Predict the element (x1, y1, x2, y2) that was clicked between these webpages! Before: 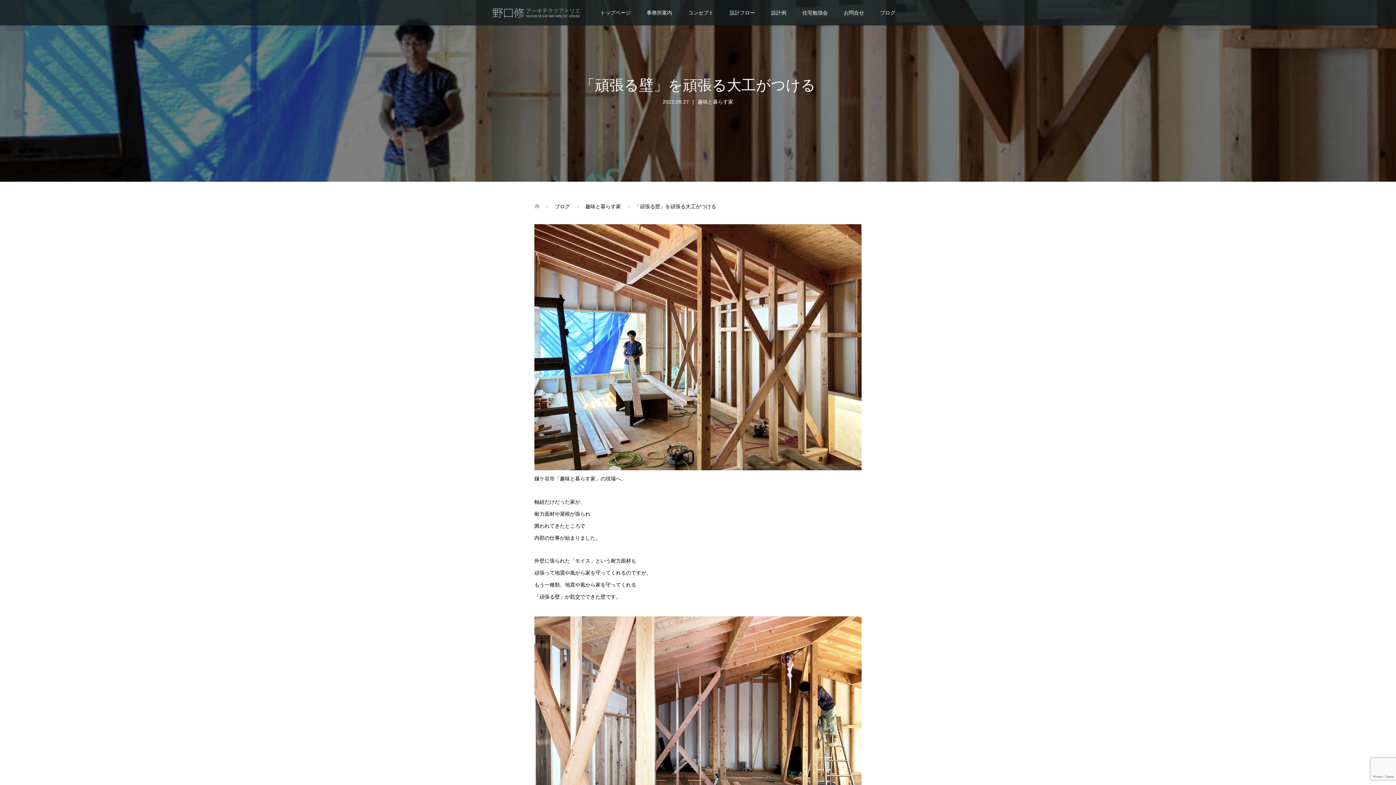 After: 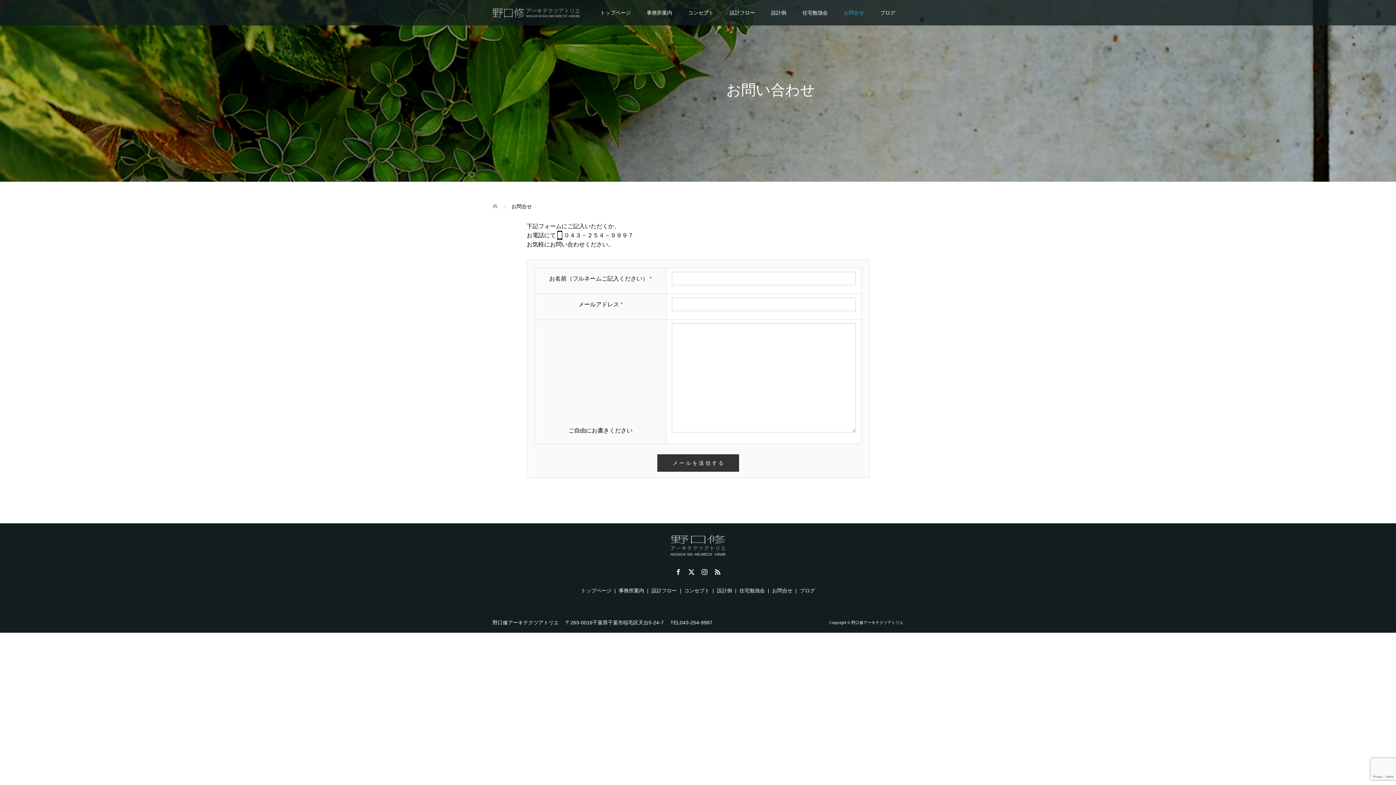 Action: bbox: (836, 0, 872, 25) label: お問合せ